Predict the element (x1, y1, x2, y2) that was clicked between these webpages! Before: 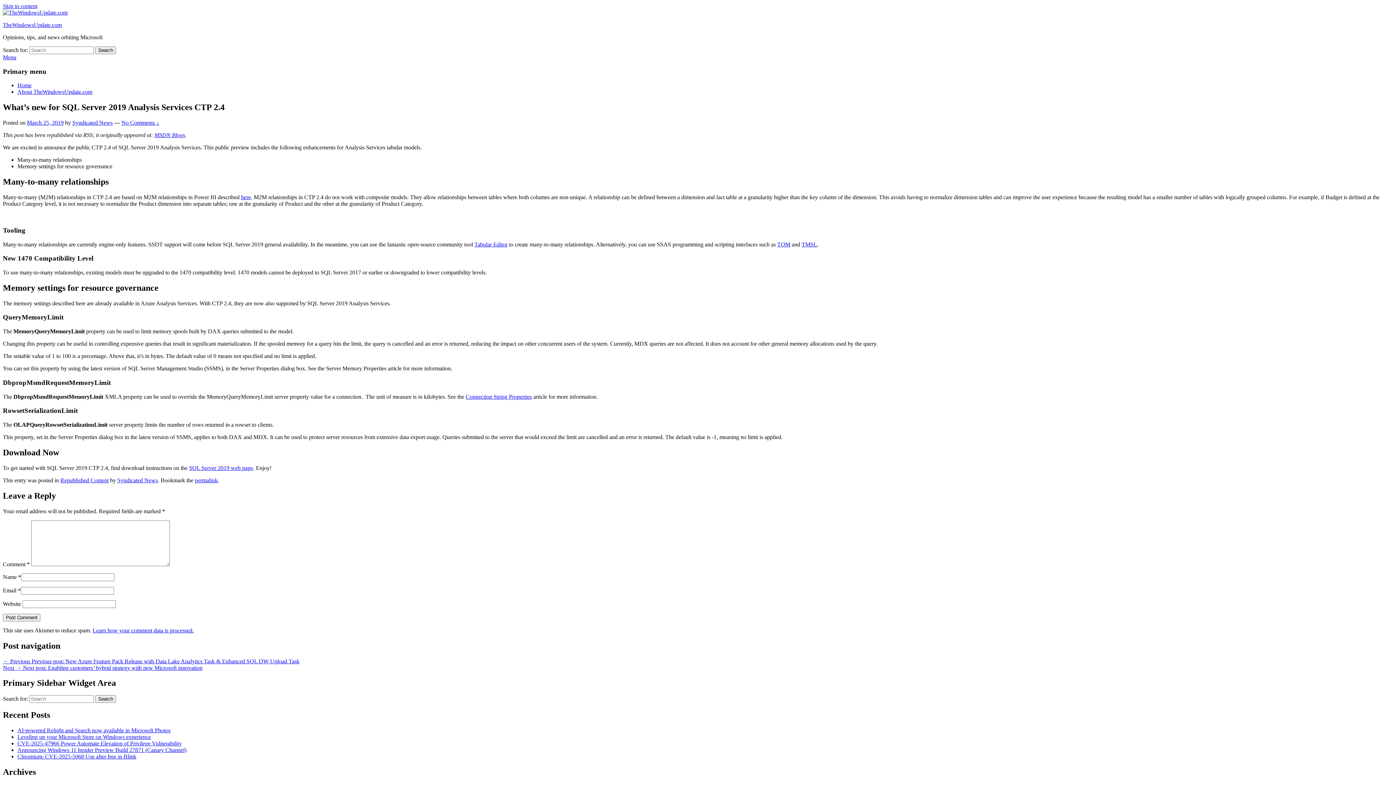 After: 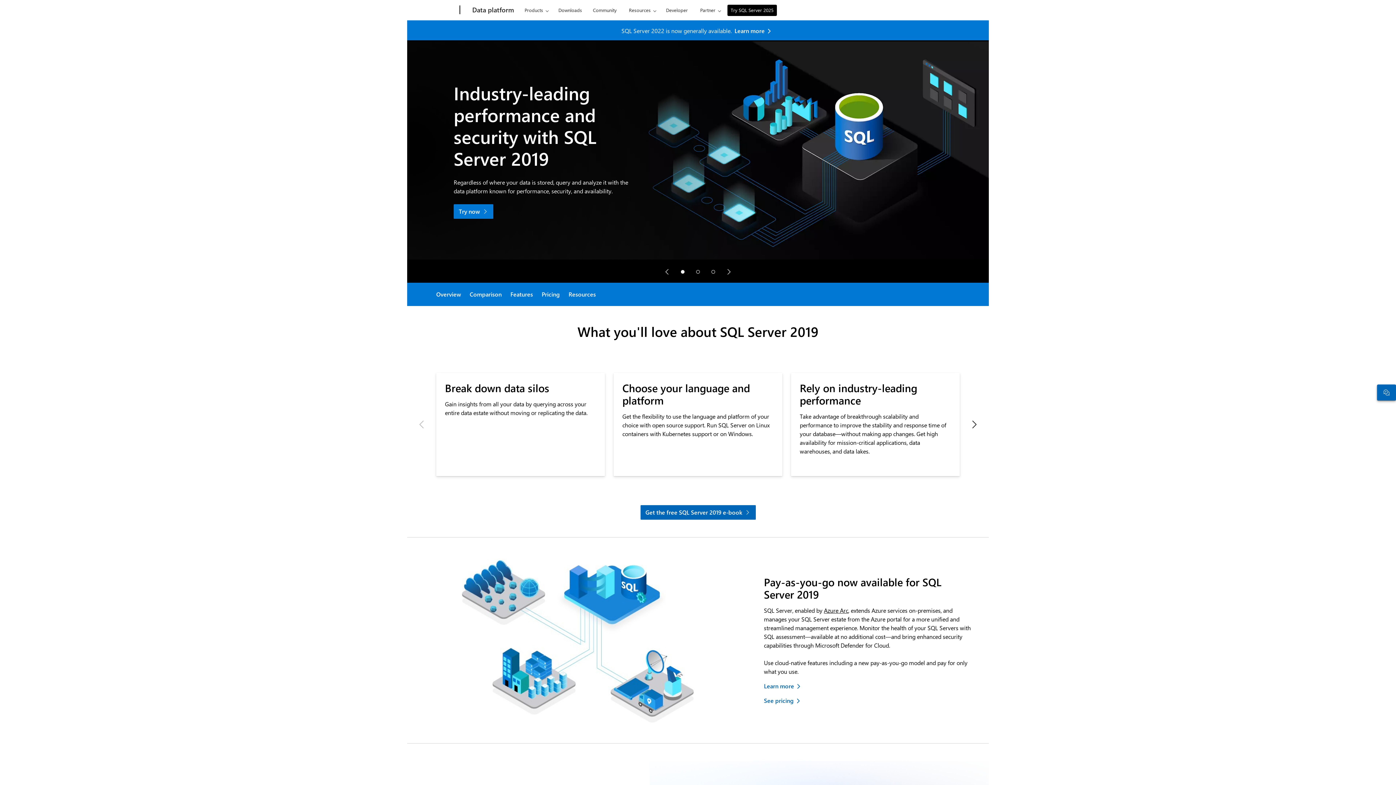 Action: label: SQL Server 2019 web page bbox: (189, 465, 253, 471)